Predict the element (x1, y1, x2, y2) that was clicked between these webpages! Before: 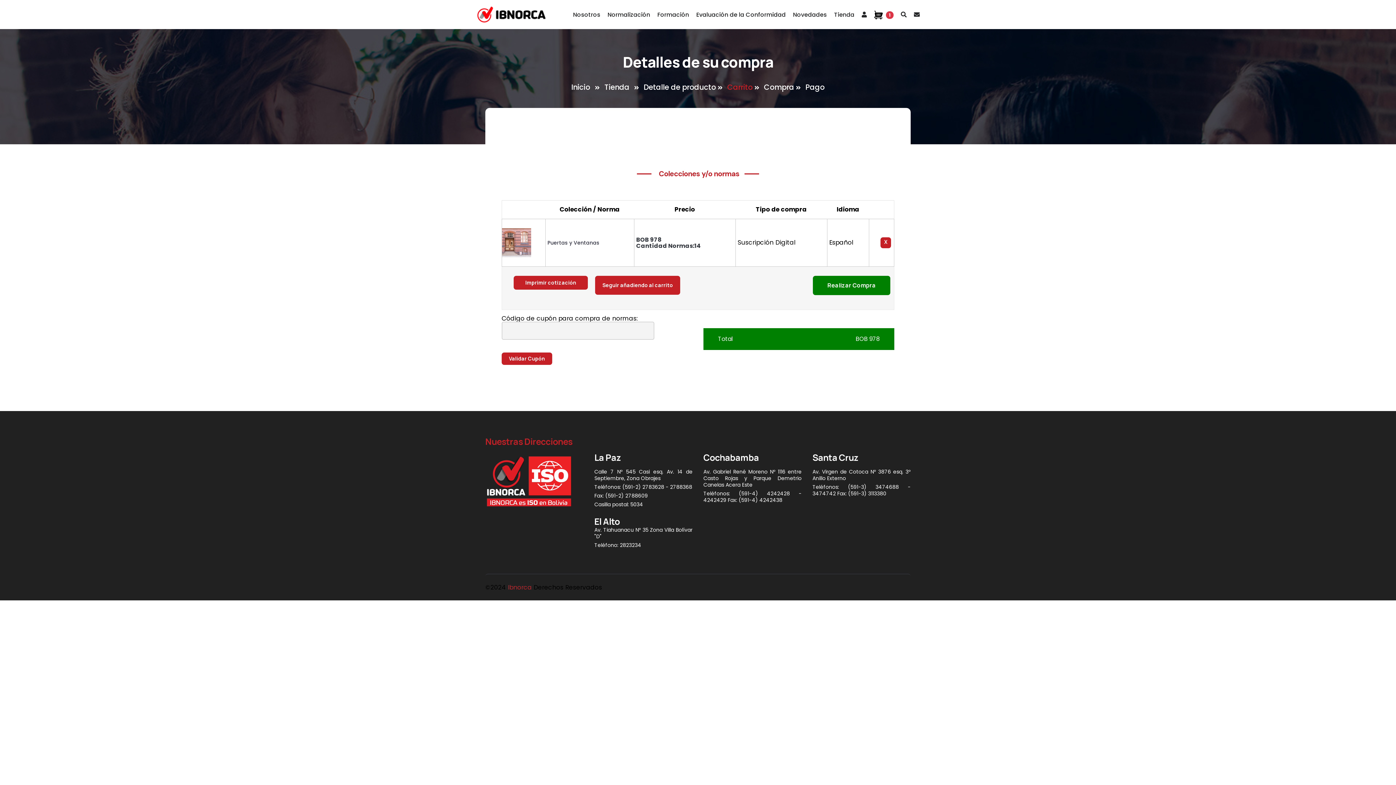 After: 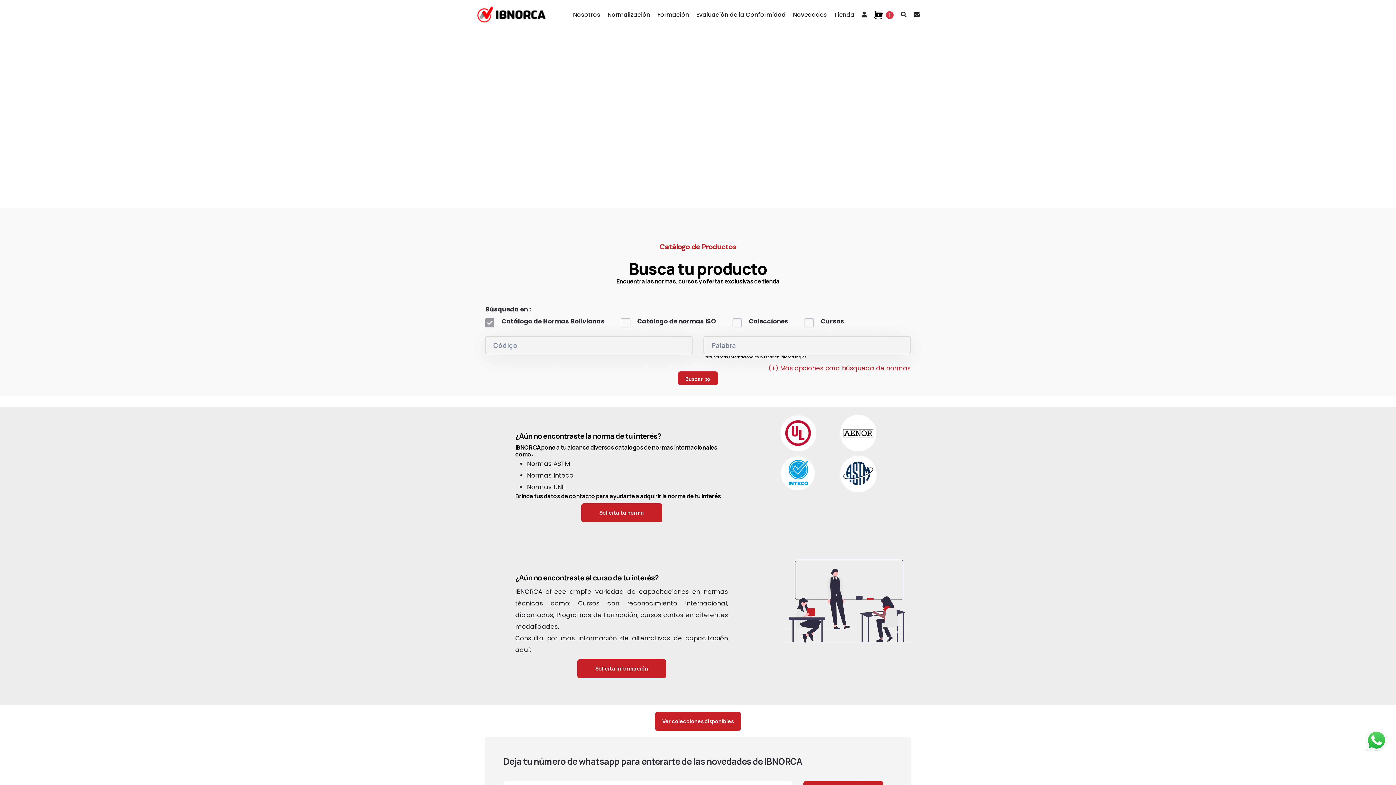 Action: bbox: (595, 276, 680, 294) label: Seguir añadiendo al carrito